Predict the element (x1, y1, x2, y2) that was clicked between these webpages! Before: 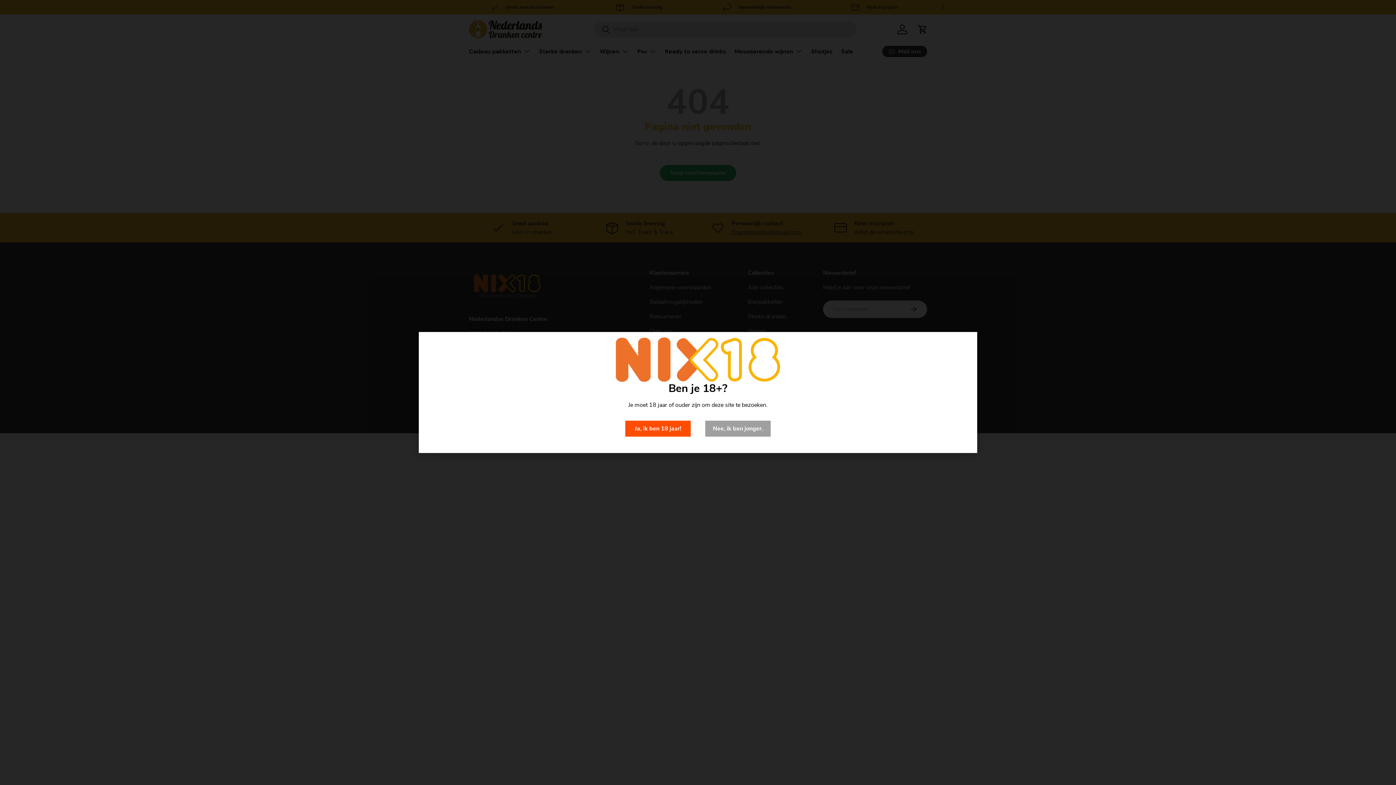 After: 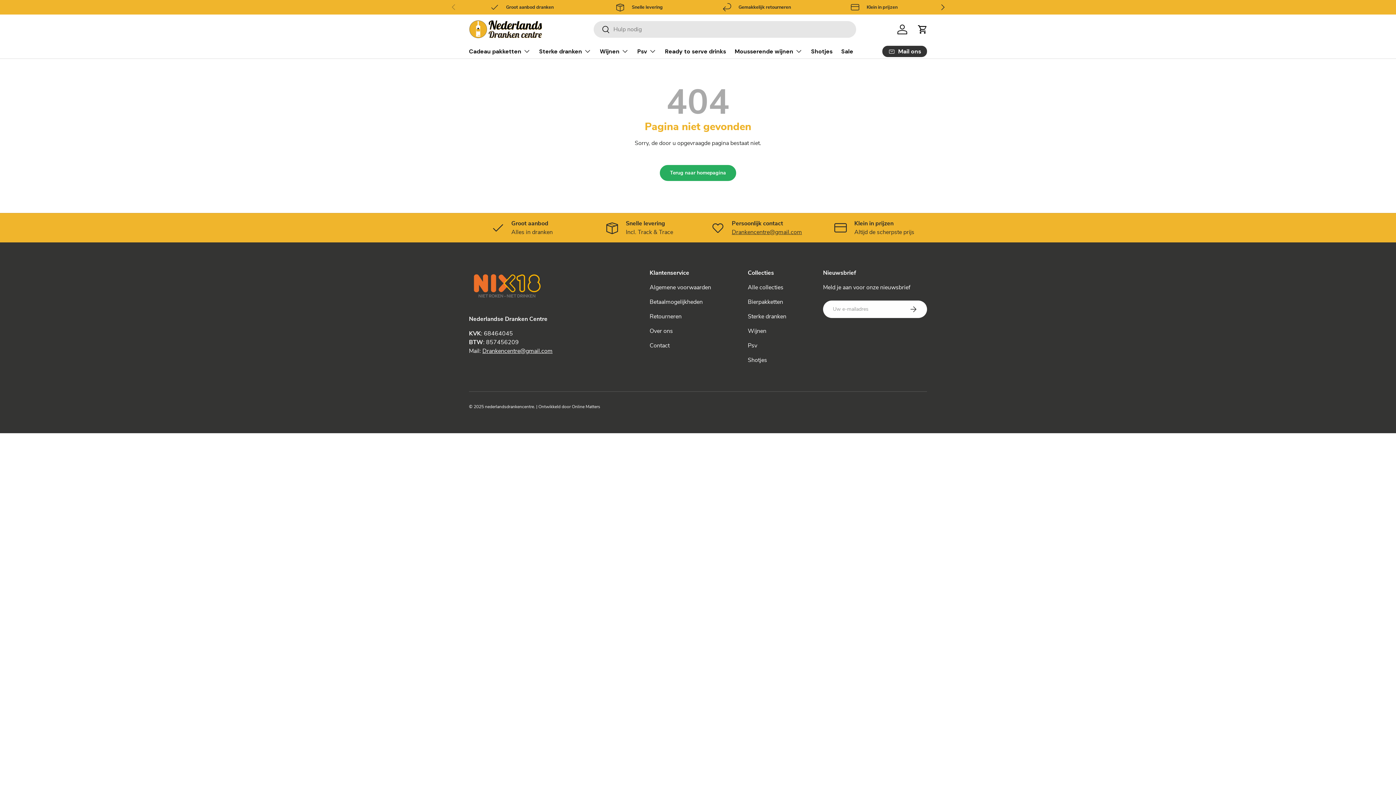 Action: label: Ja, ik ben 18 jaar! bbox: (625, 420, 690, 436)